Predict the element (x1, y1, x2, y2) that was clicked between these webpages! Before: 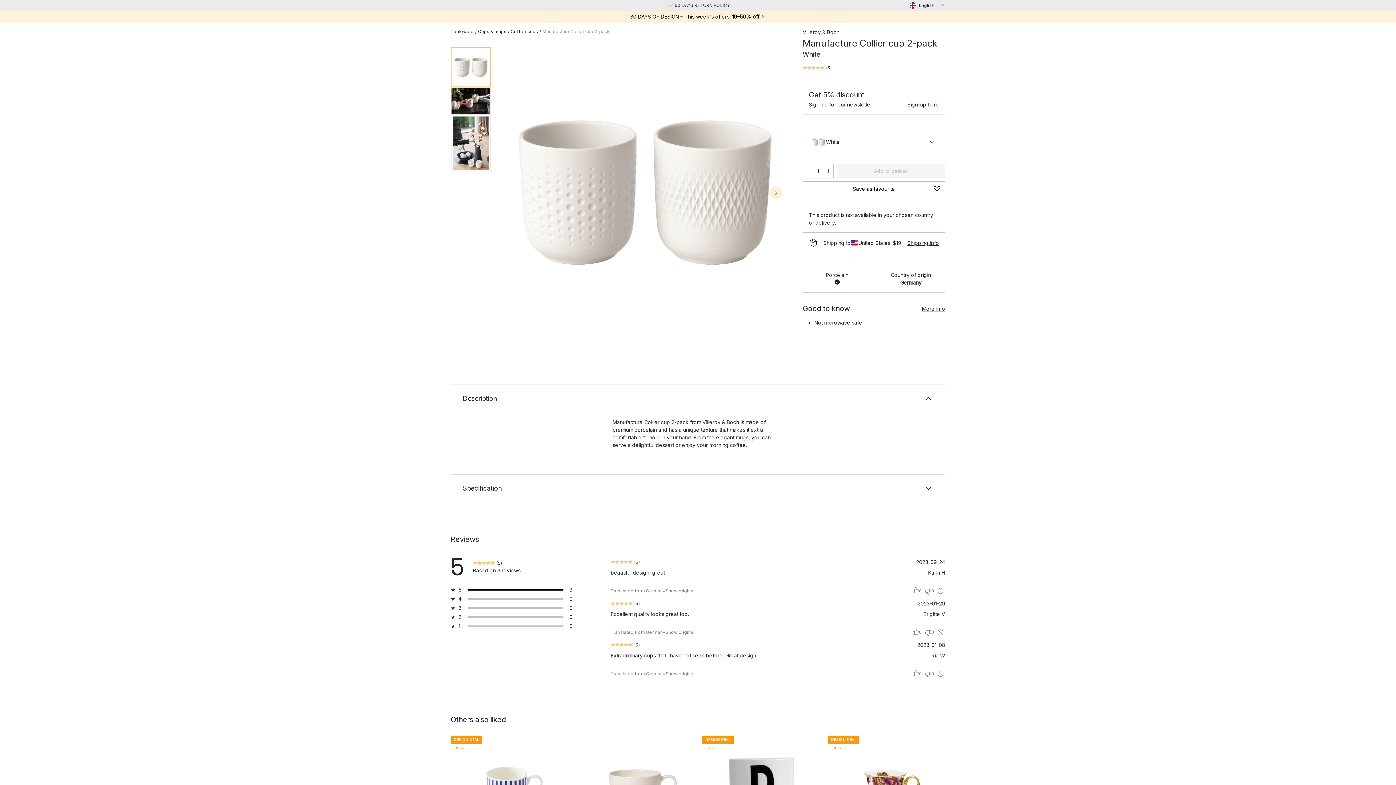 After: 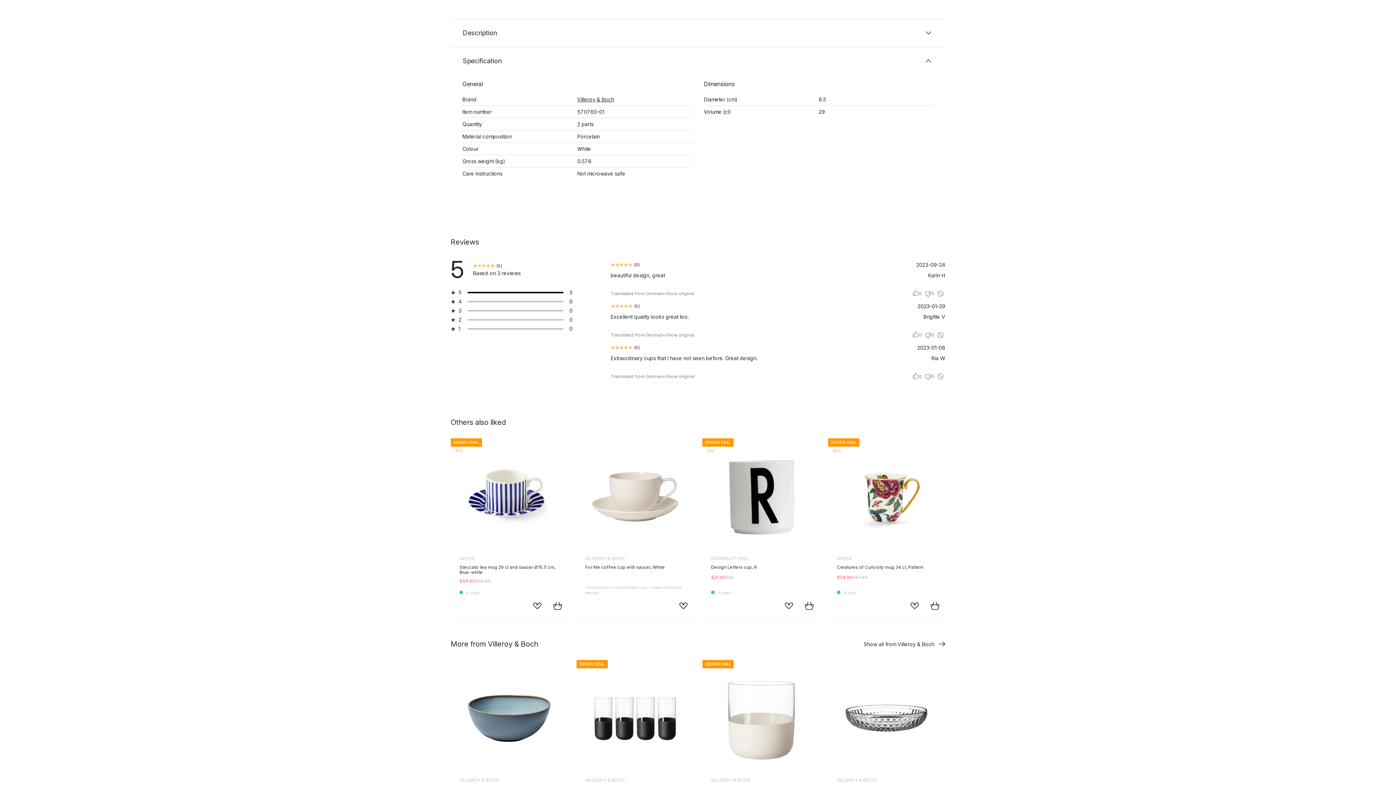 Action: bbox: (922, 304, 945, 313) label: More info